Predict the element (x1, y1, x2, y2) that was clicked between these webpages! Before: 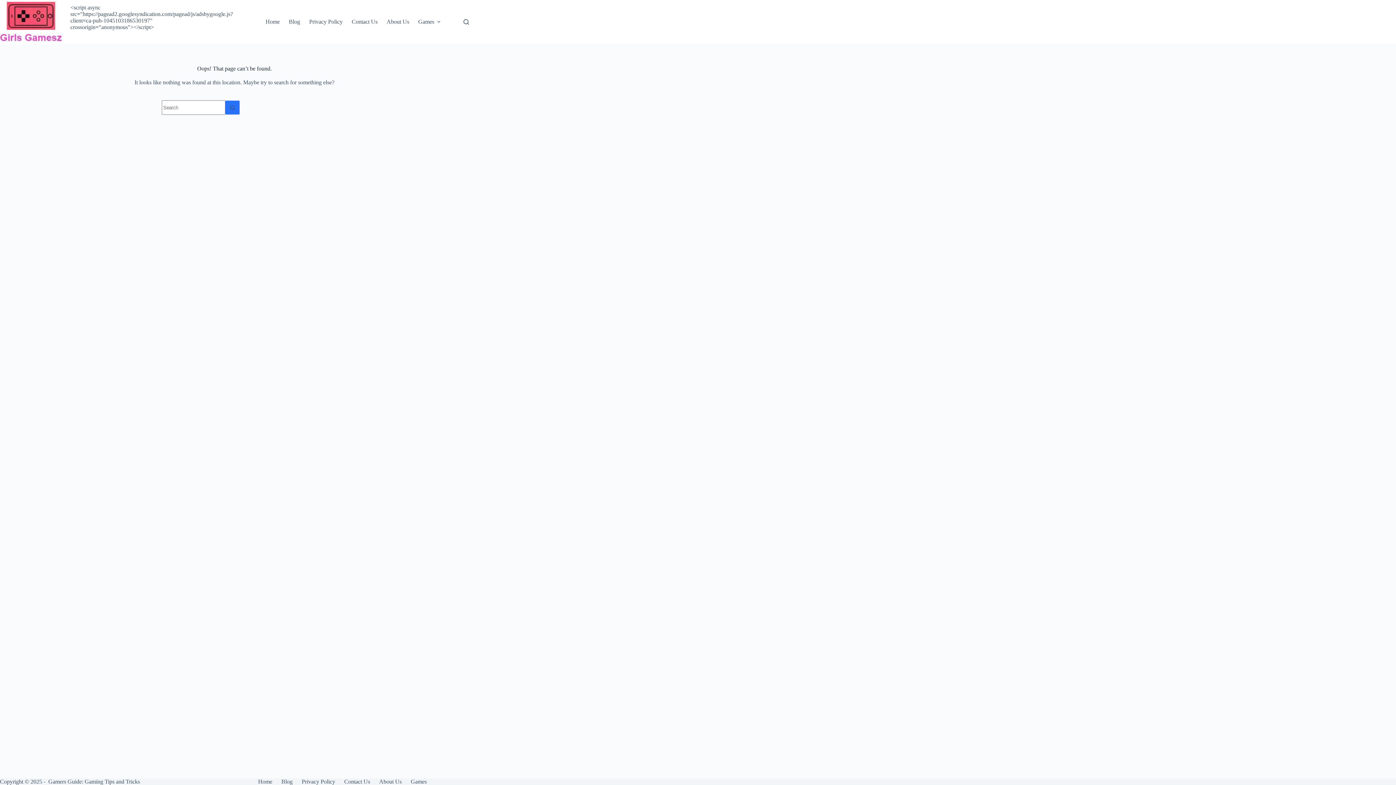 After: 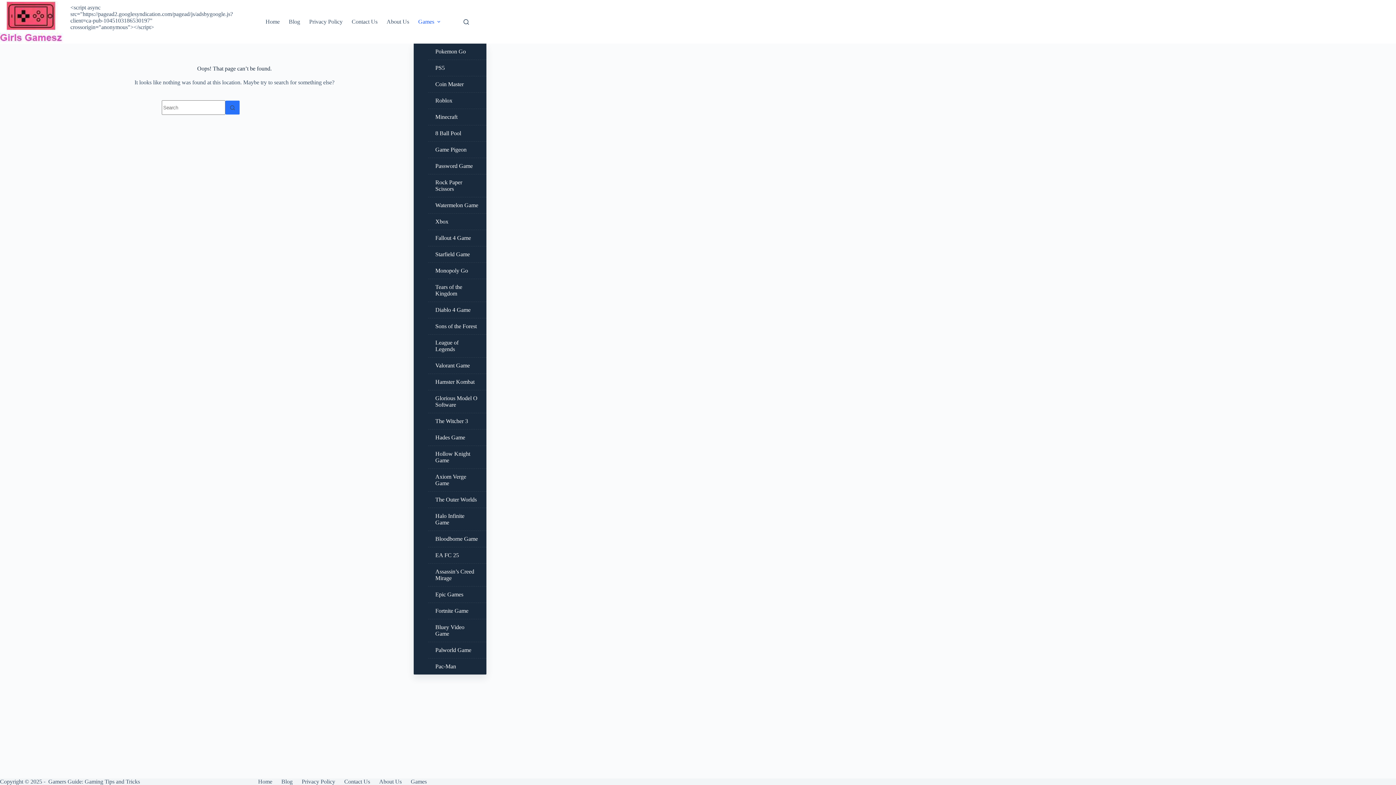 Action: label: Games bbox: (413, 0, 447, 43)